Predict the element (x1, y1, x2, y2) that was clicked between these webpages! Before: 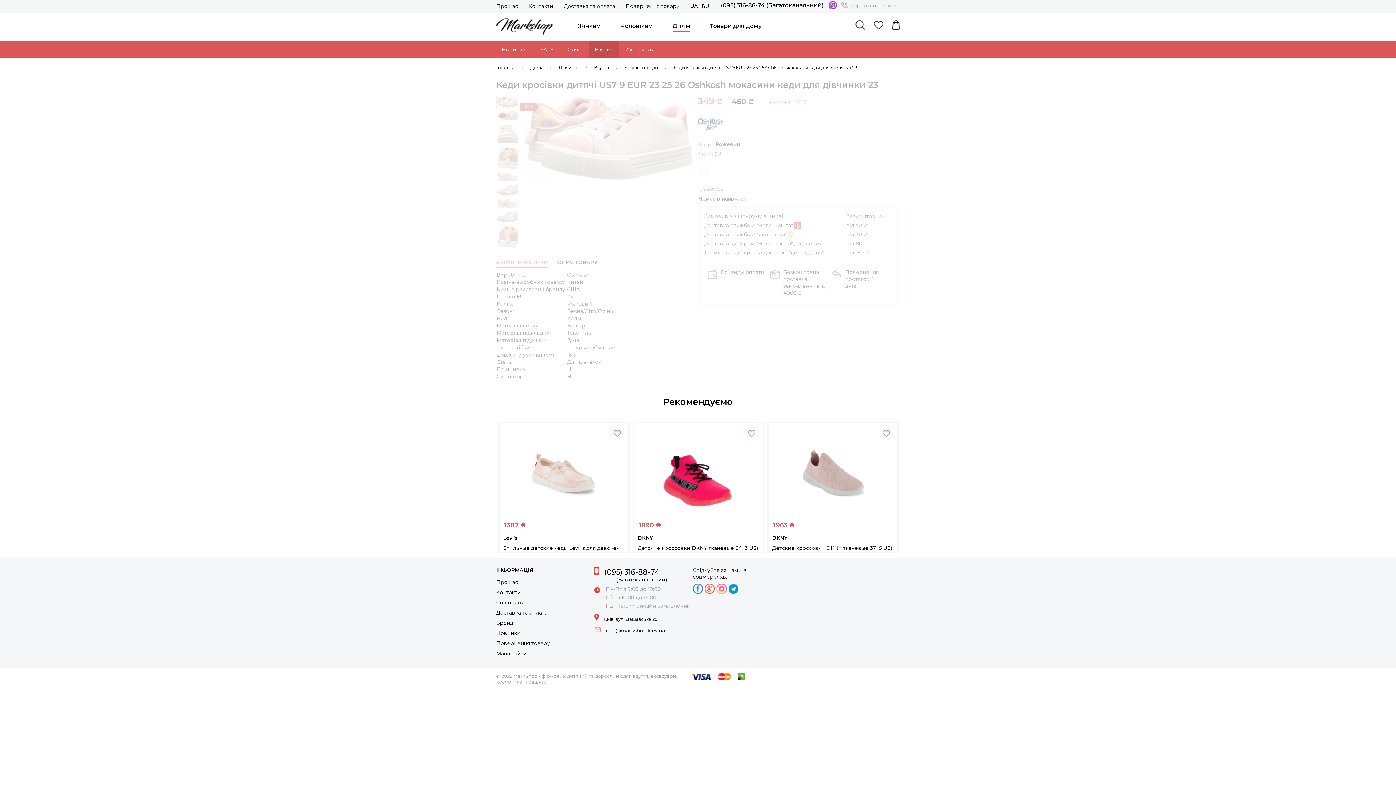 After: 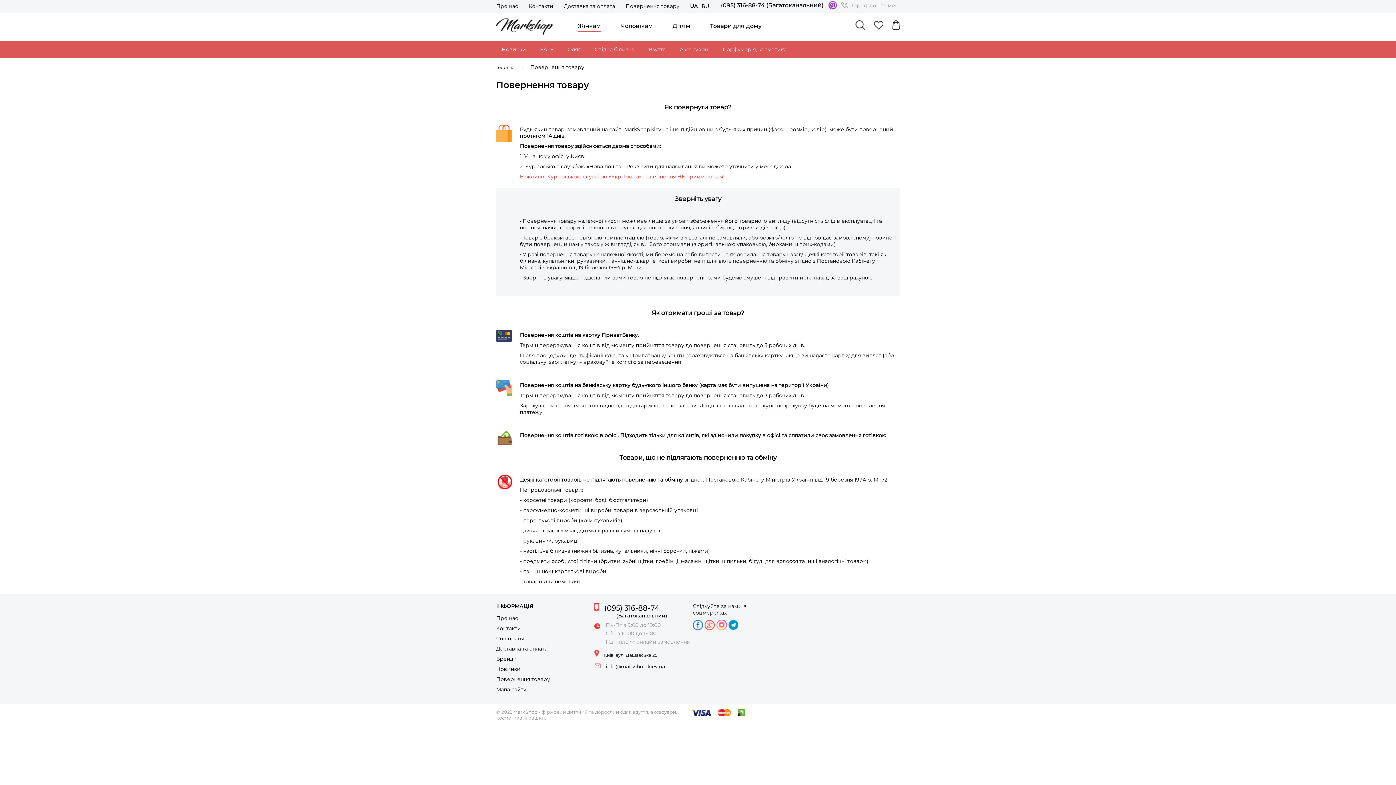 Action: label: Повернення товару bbox: (496, 640, 550, 646)